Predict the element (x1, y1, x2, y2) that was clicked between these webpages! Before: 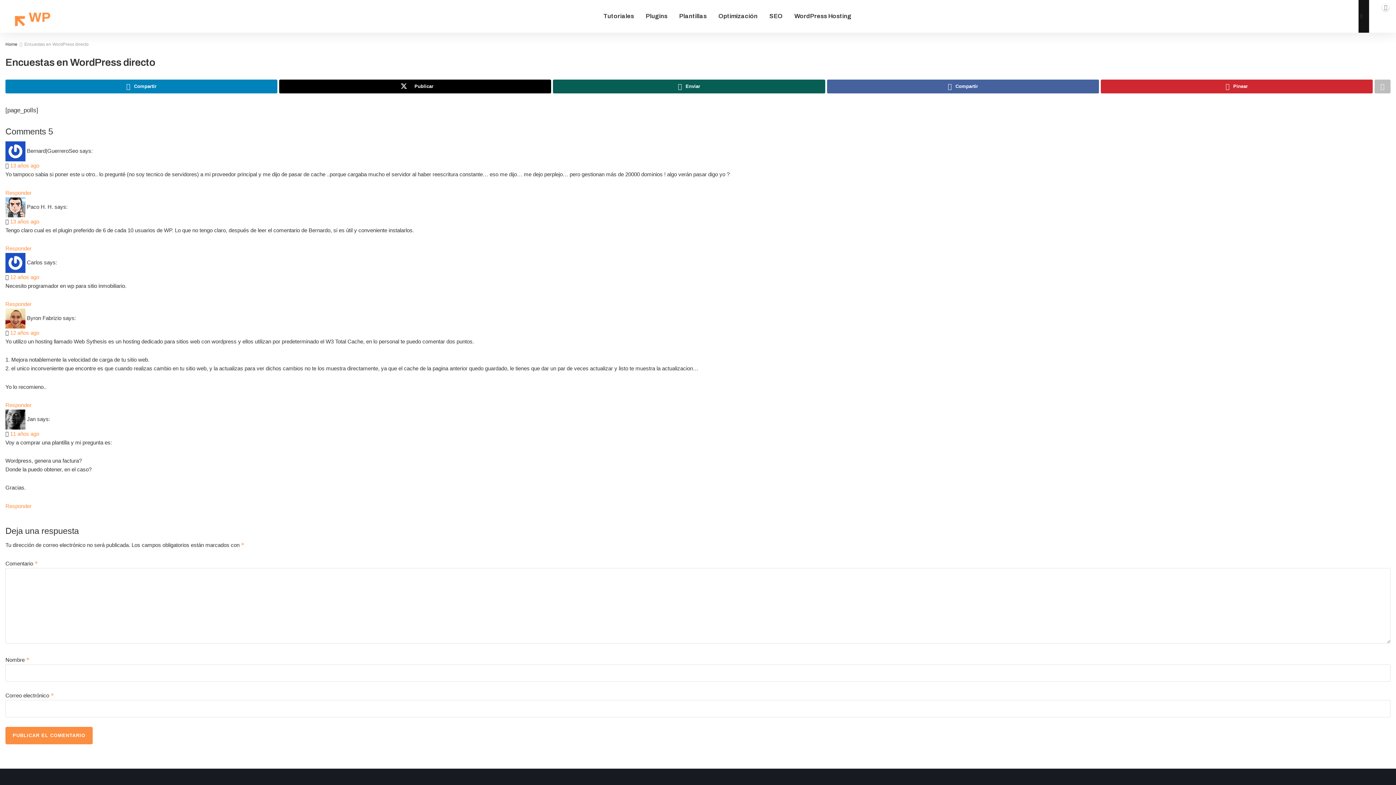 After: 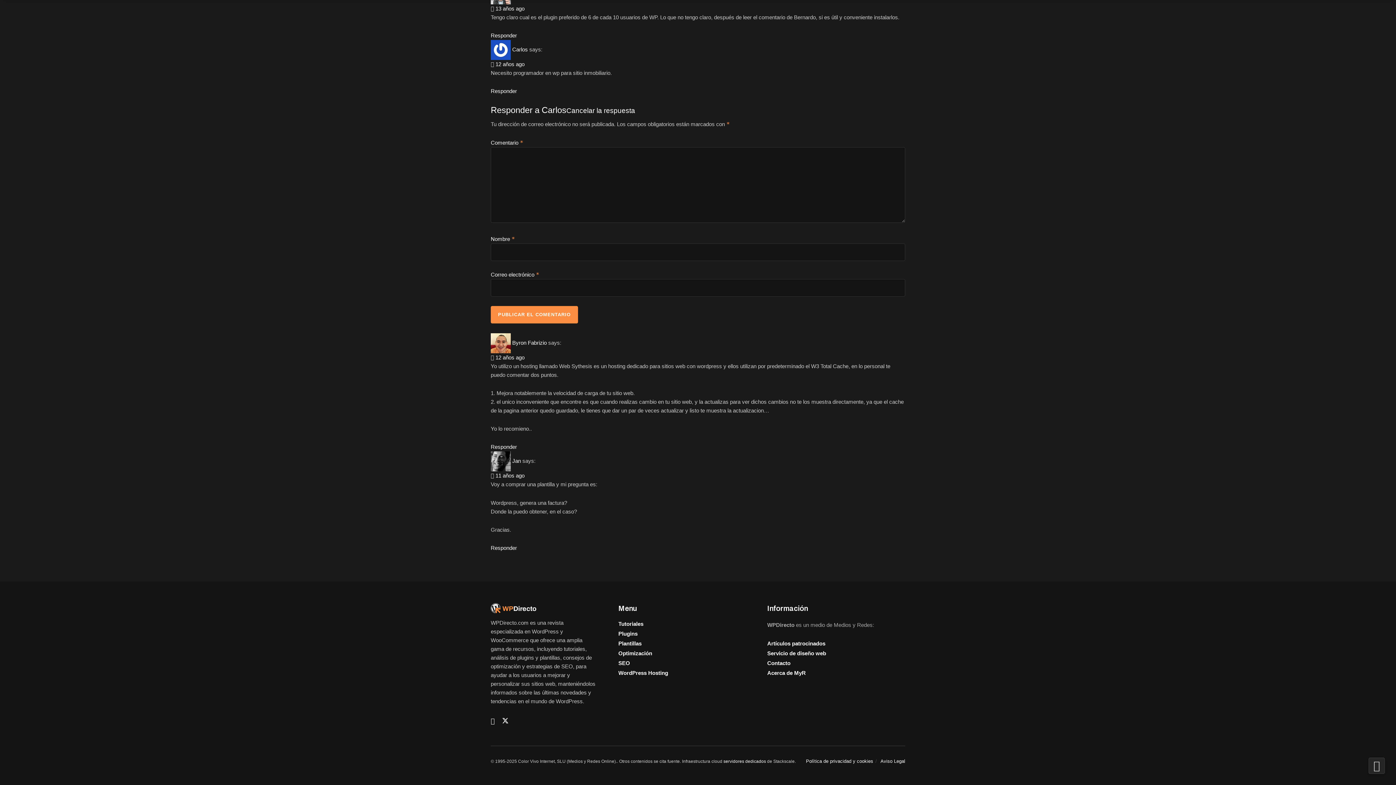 Action: bbox: (5, 301, 31, 307) label: Responder a Carlos